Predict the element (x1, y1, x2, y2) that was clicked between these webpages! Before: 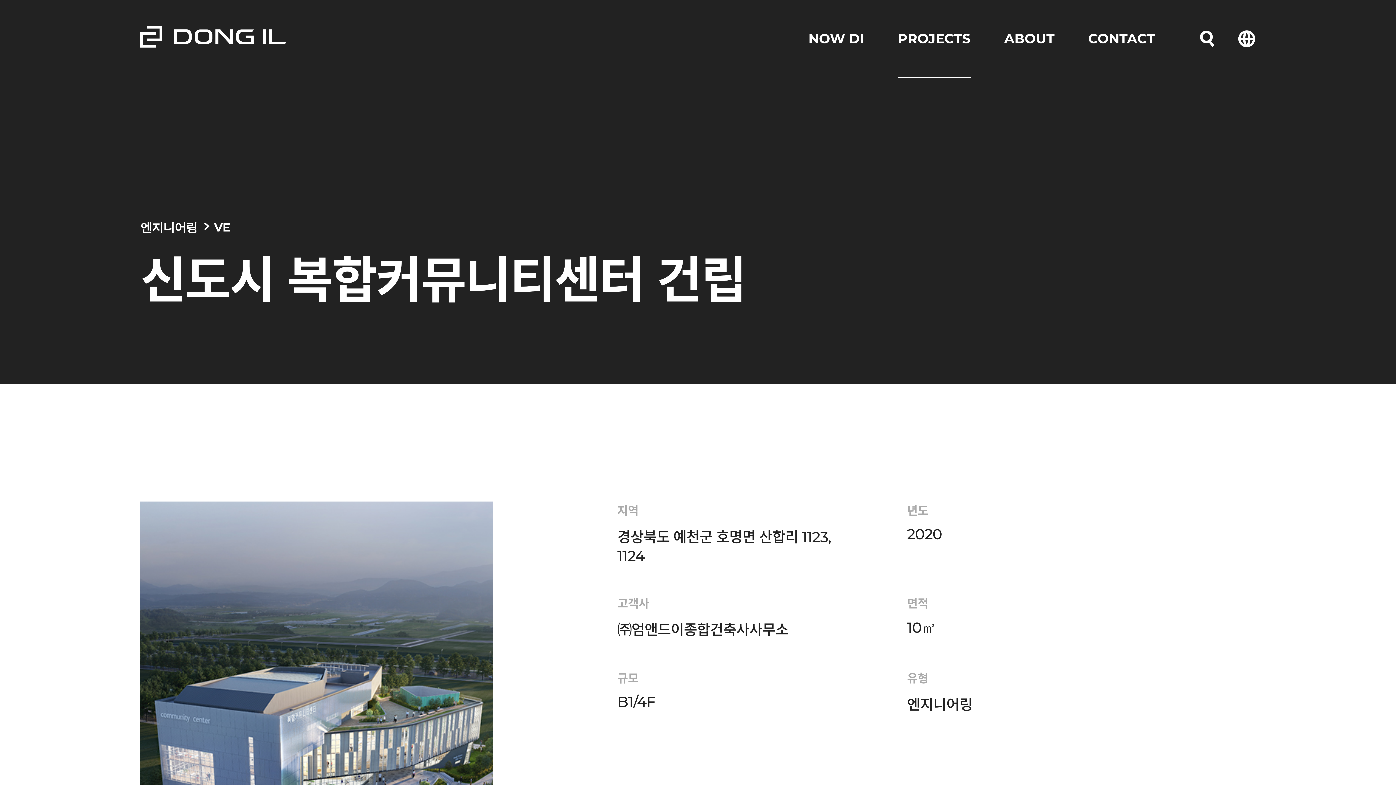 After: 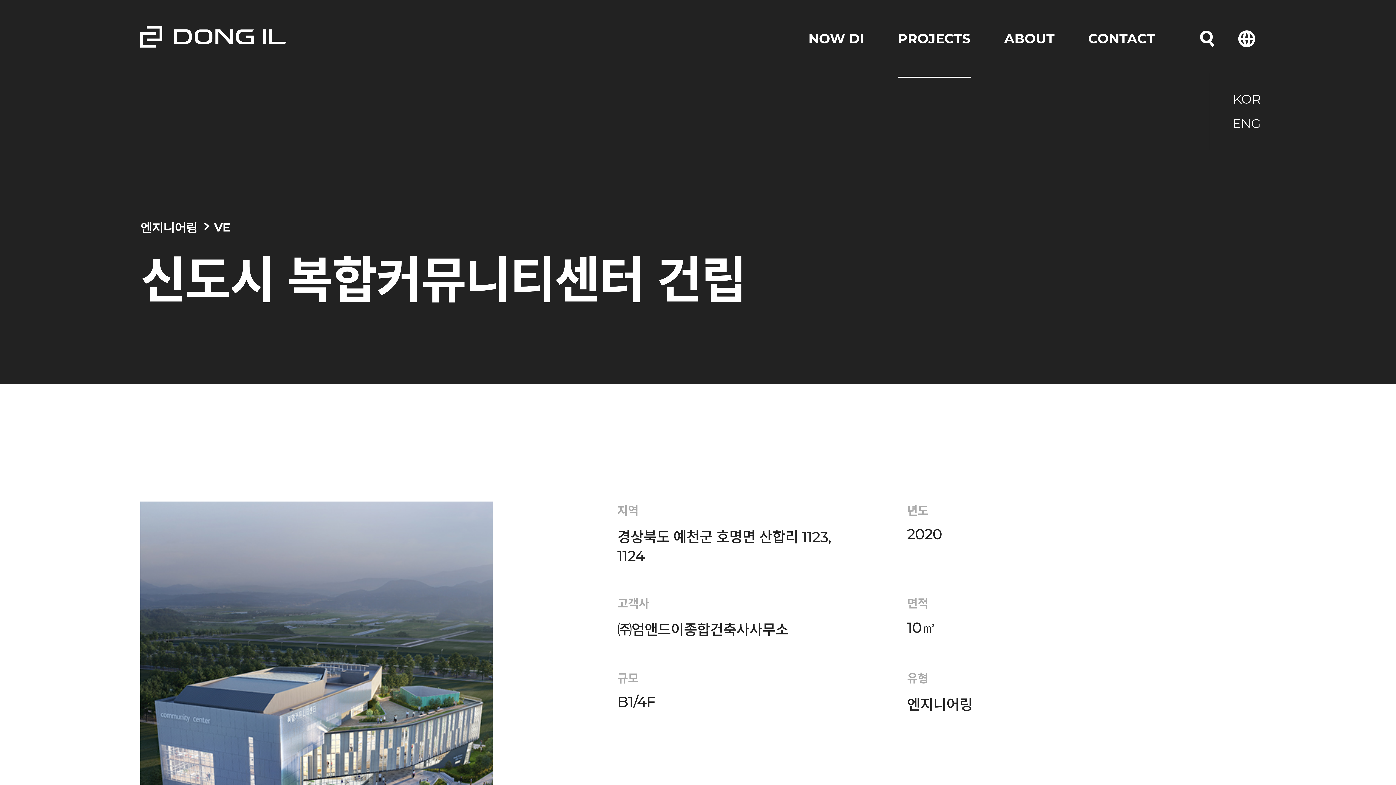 Action: label: 언어선택 bbox: (1232, 24, 1261, 53)